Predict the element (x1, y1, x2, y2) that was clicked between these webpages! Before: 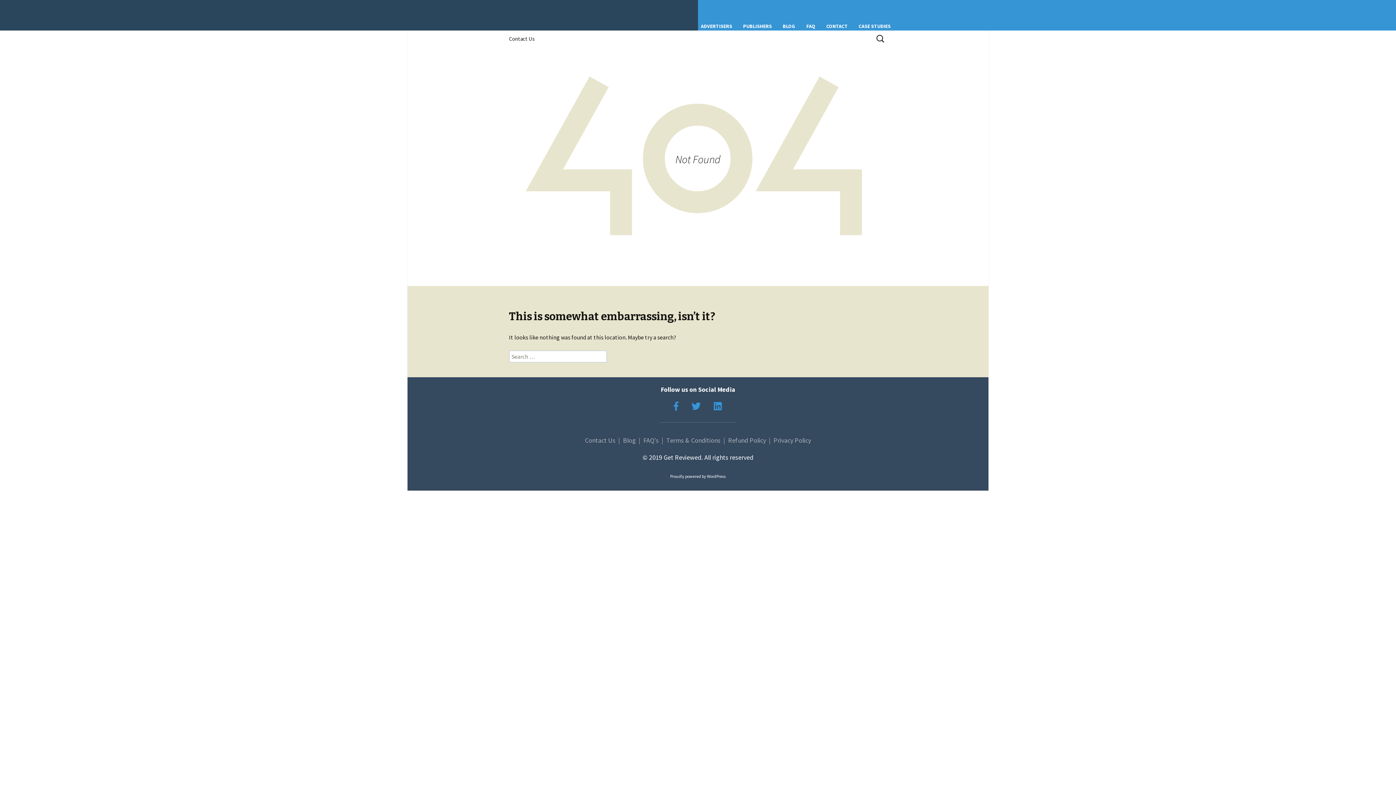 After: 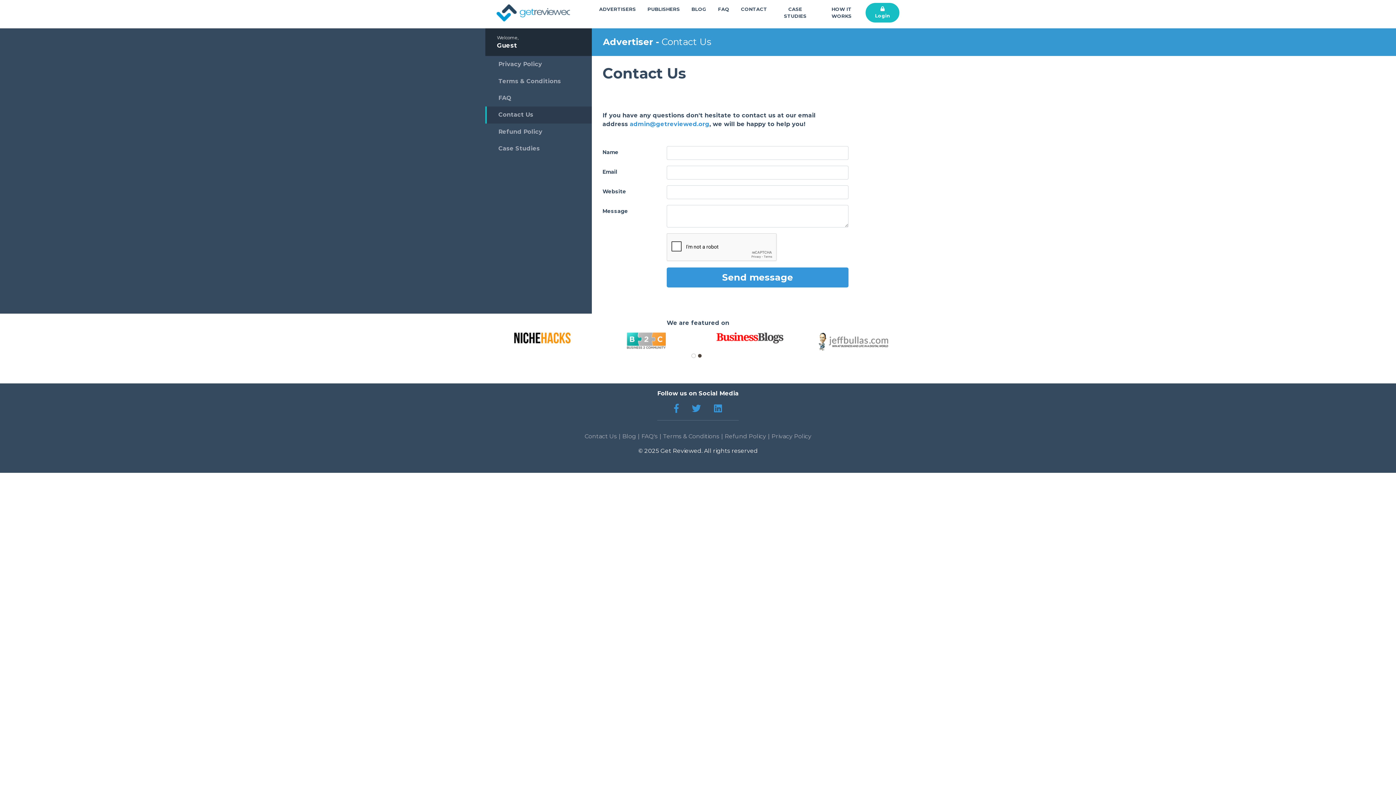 Action: bbox: (585, 436, 615, 444) label: Contact Us